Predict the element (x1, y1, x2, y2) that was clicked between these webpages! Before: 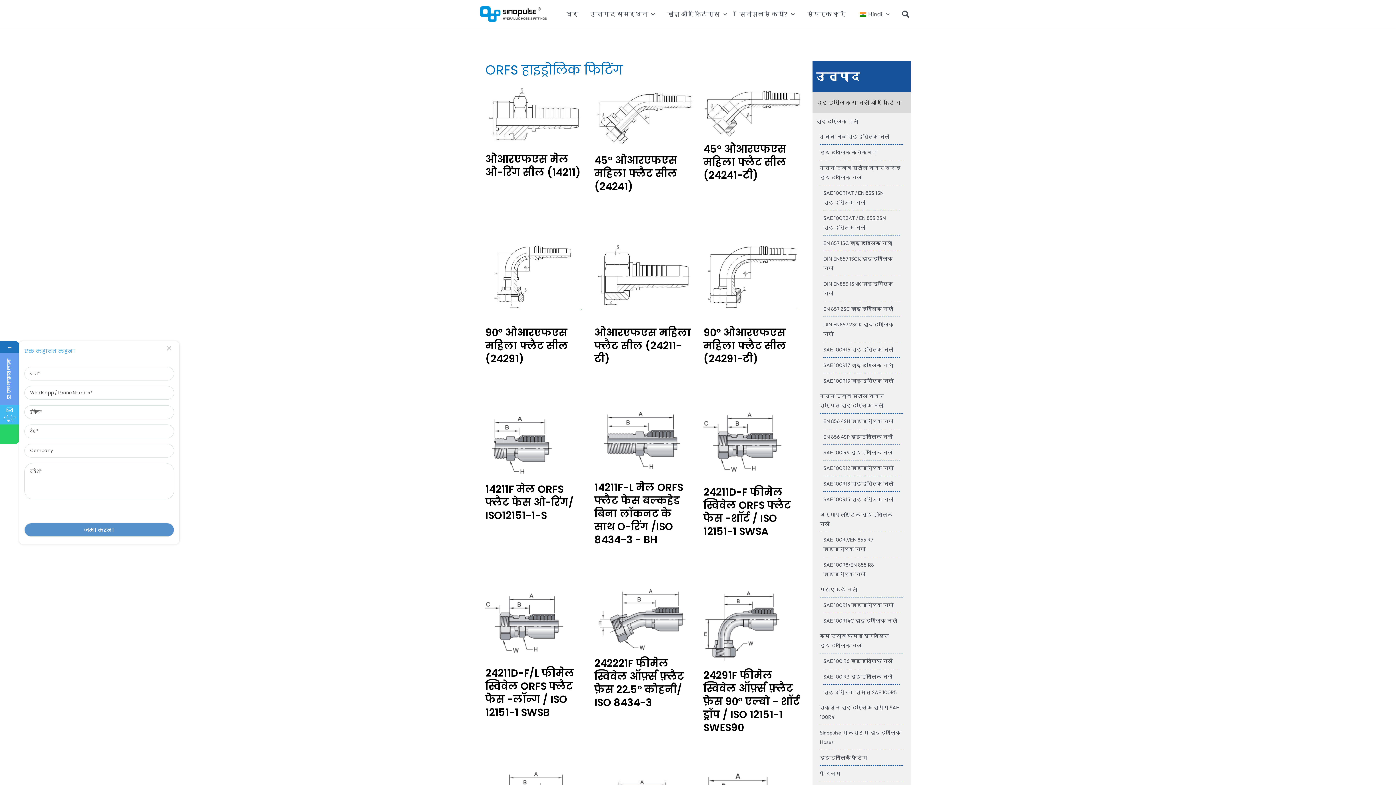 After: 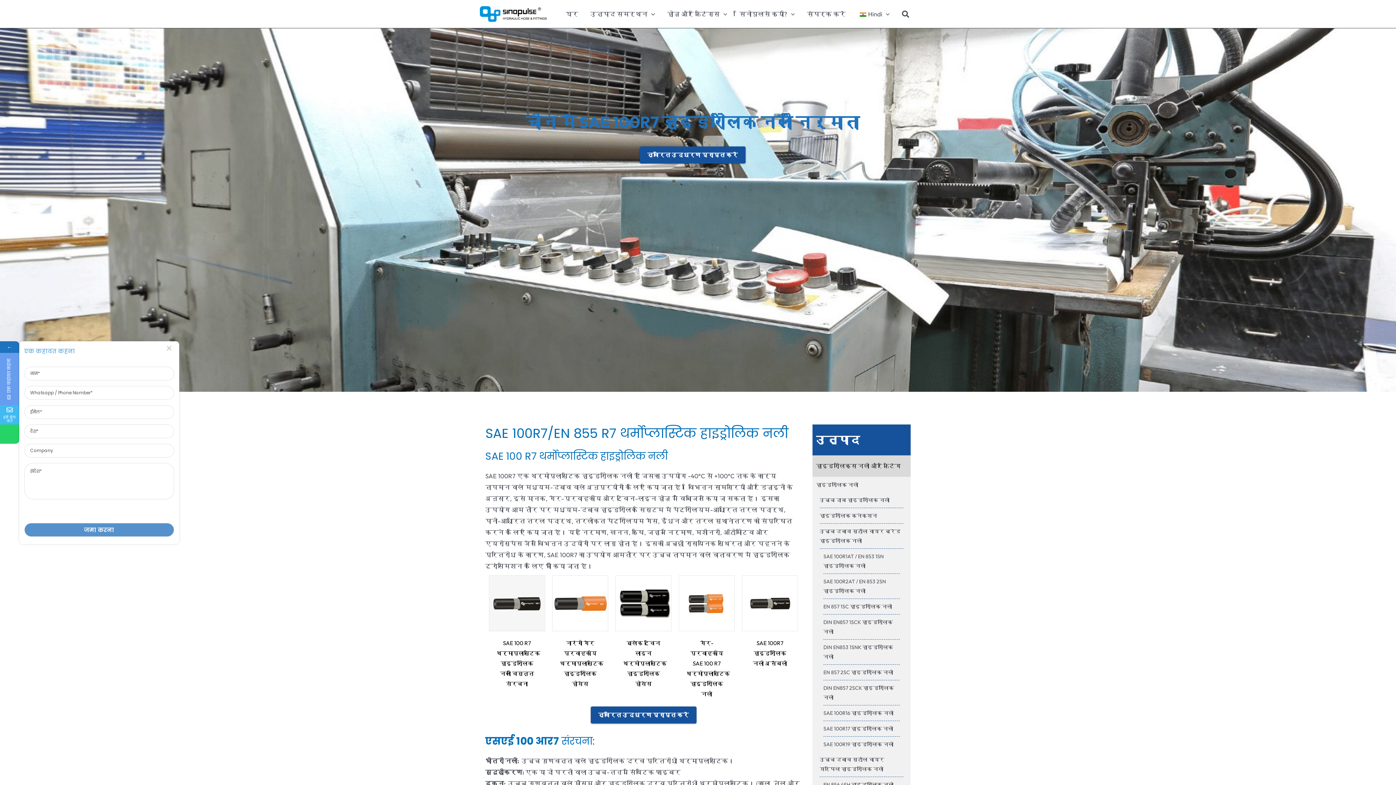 Action: label: SAE 100R7/EN 855 R7 हाइड्रोलिक नली bbox: (823, 532, 900, 557)